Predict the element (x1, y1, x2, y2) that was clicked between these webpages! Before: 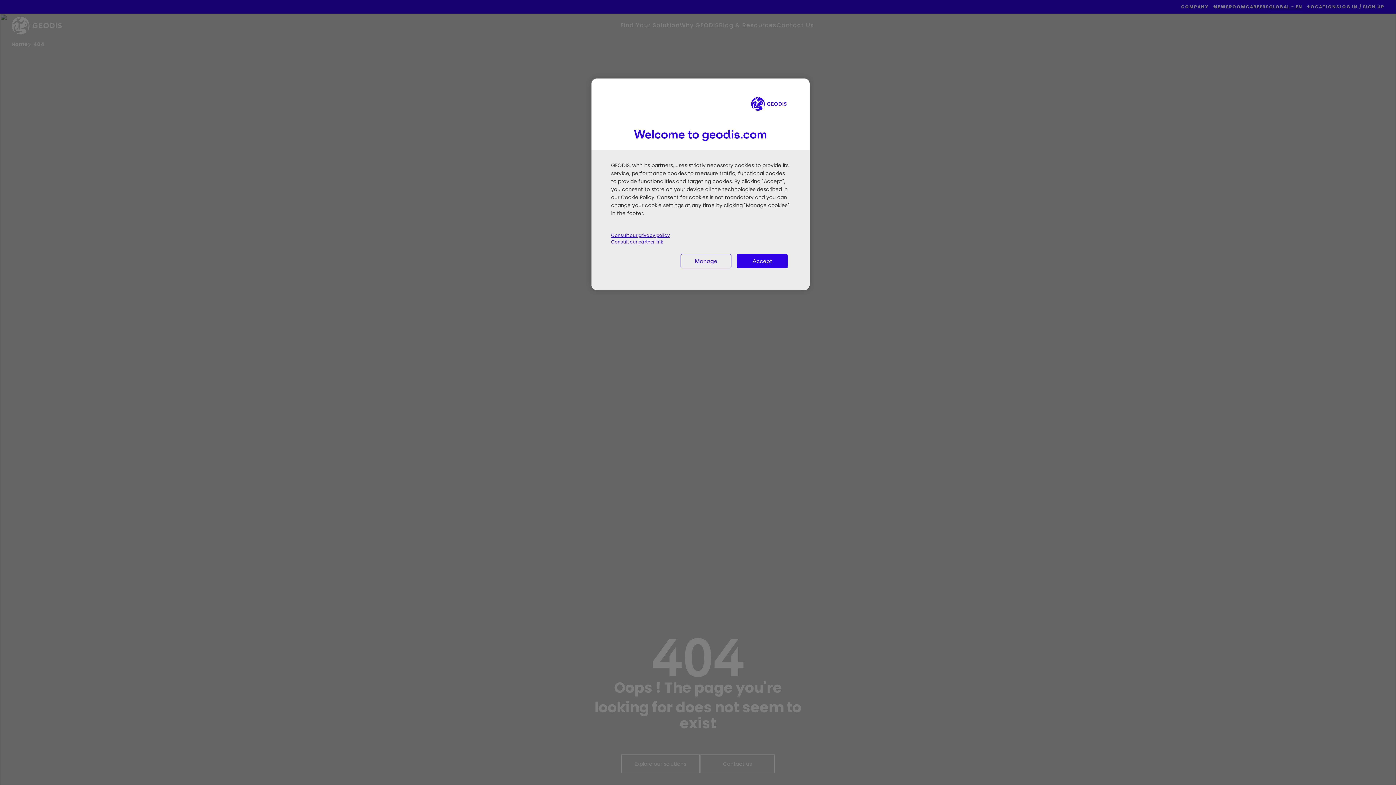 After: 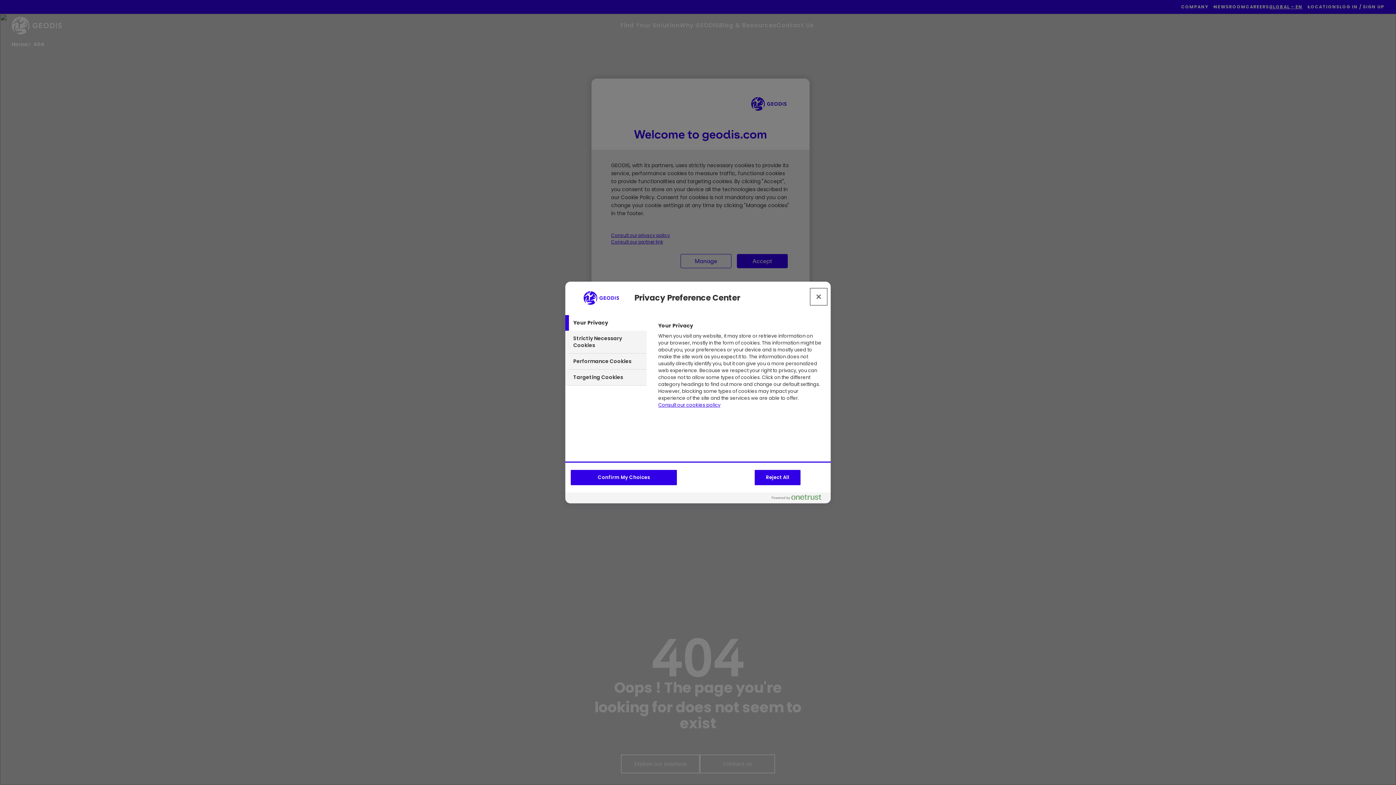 Action: bbox: (680, 254, 731, 268) label: Manage